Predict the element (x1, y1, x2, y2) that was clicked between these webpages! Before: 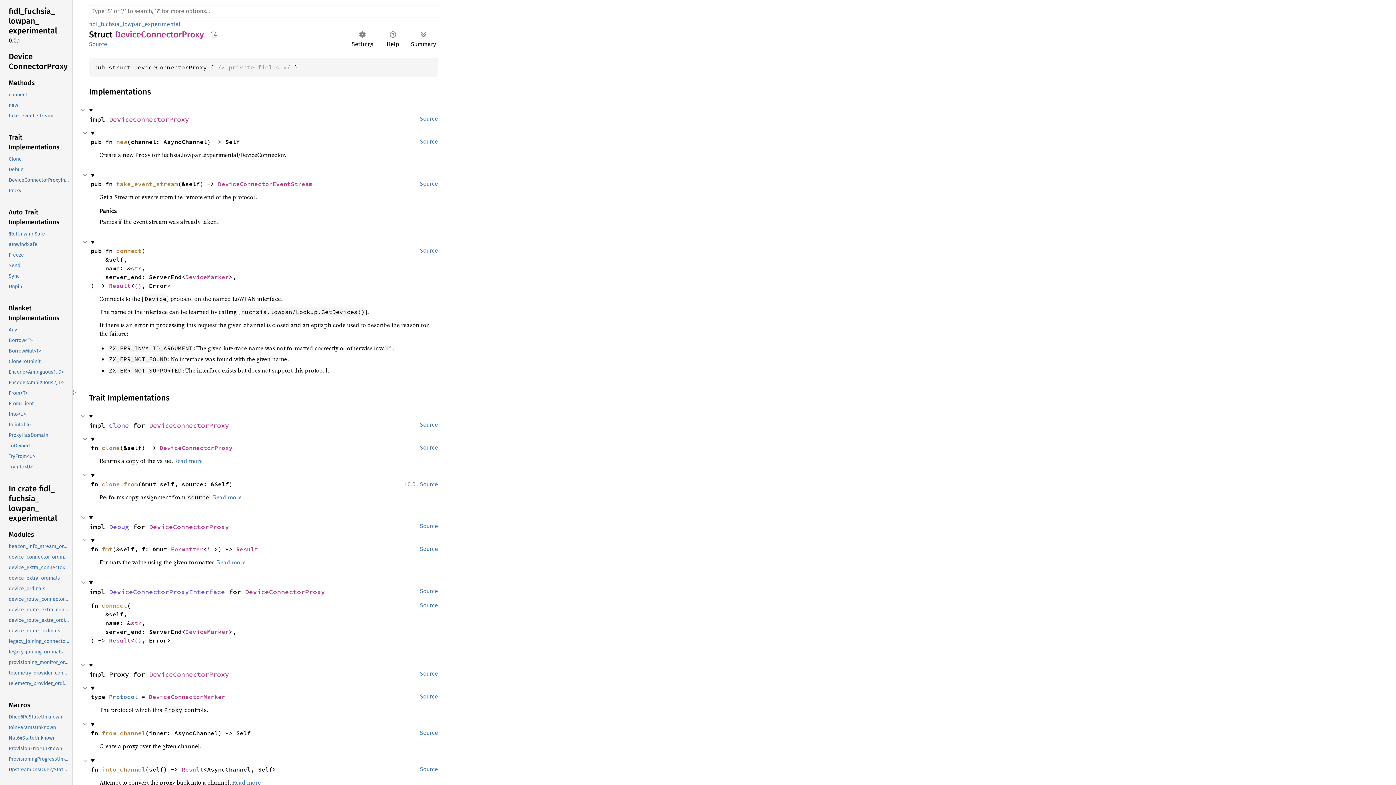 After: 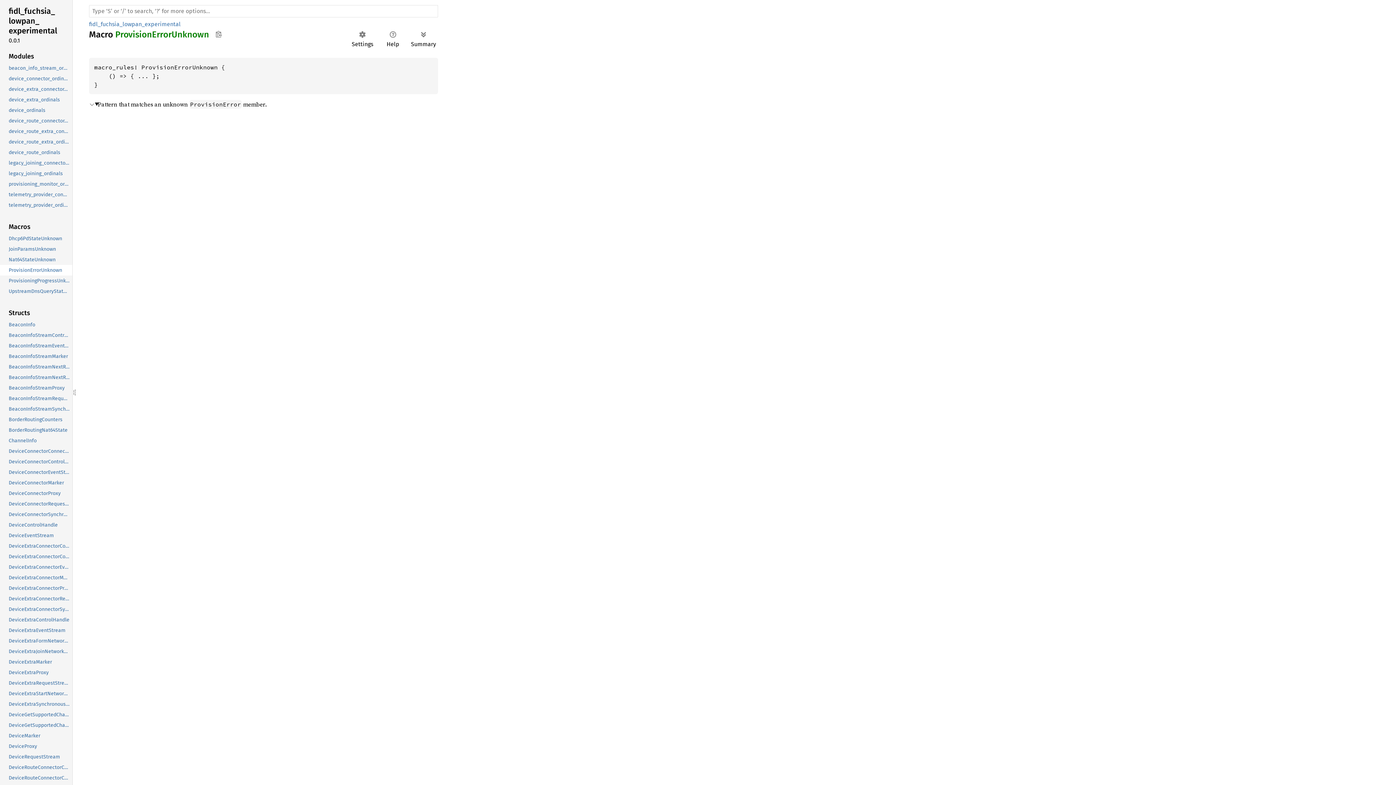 Action: bbox: (-1, 743, 70, 754) label: ProvisionErrorUnknown